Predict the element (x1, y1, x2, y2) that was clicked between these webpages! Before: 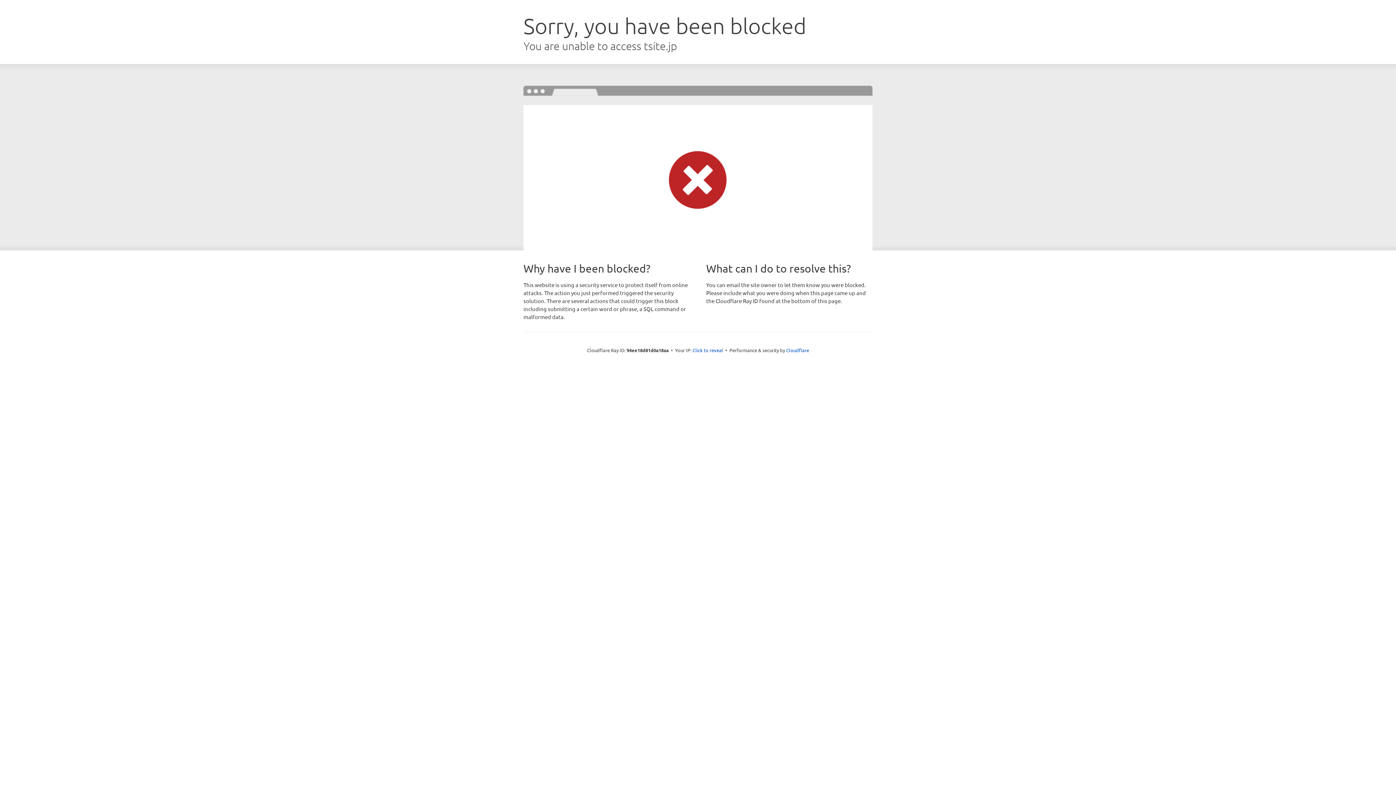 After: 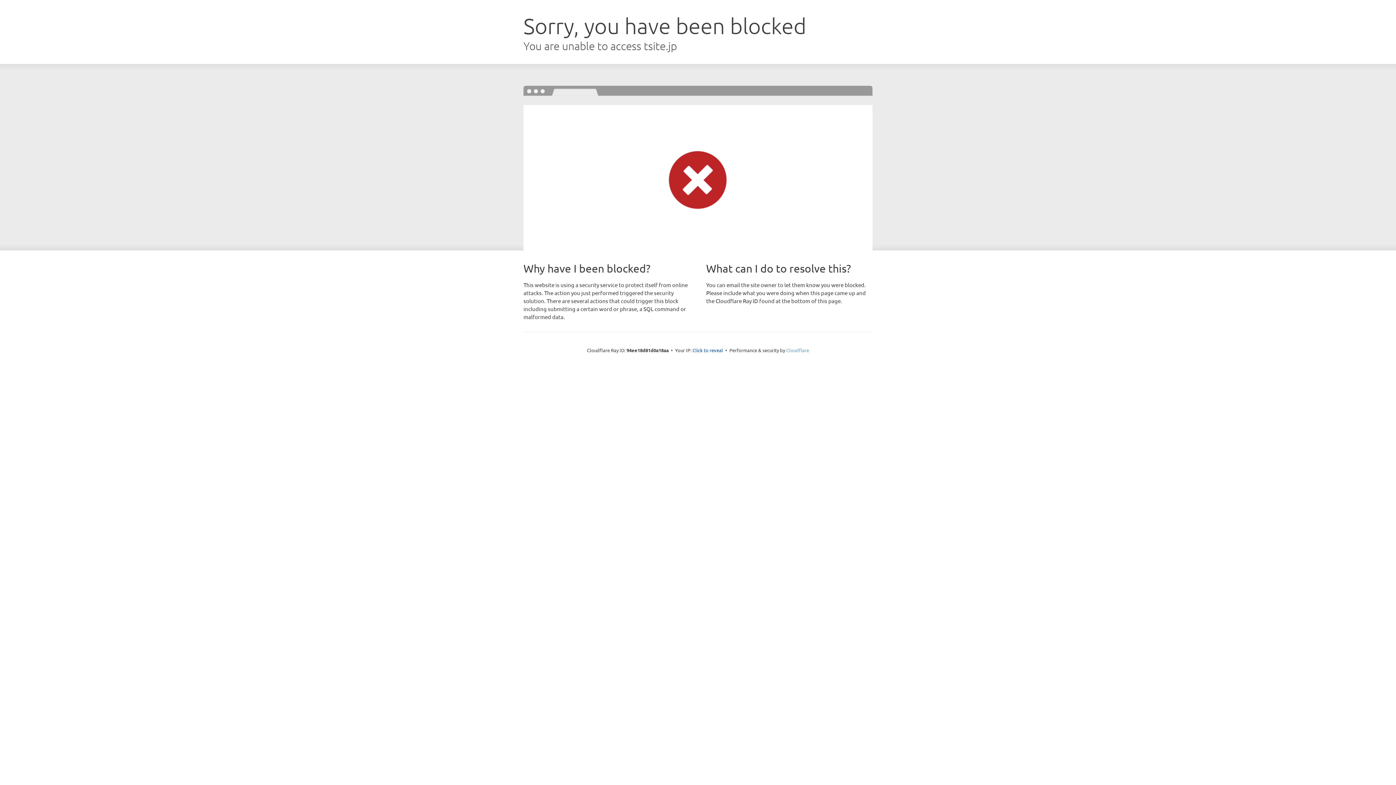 Action: bbox: (786, 347, 809, 353) label: Cloudflare